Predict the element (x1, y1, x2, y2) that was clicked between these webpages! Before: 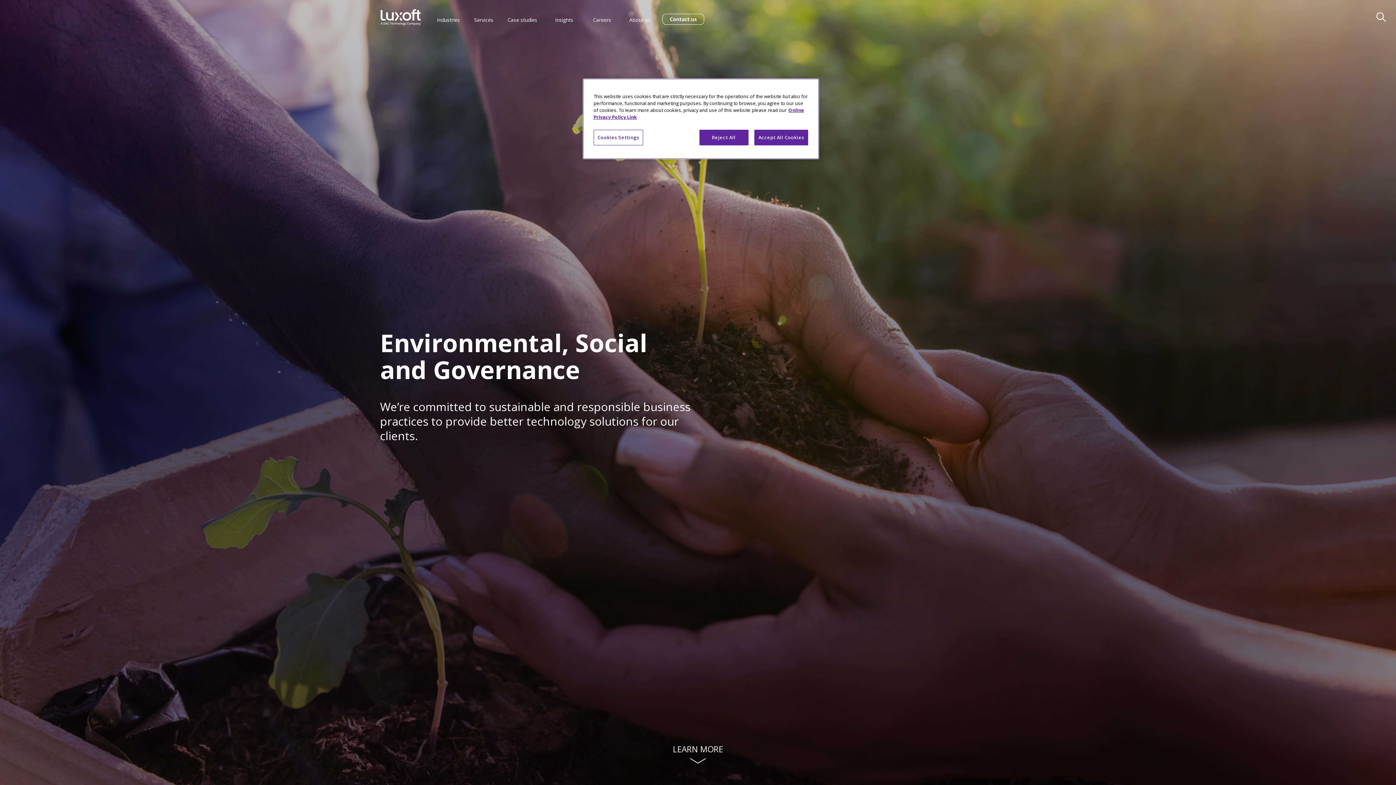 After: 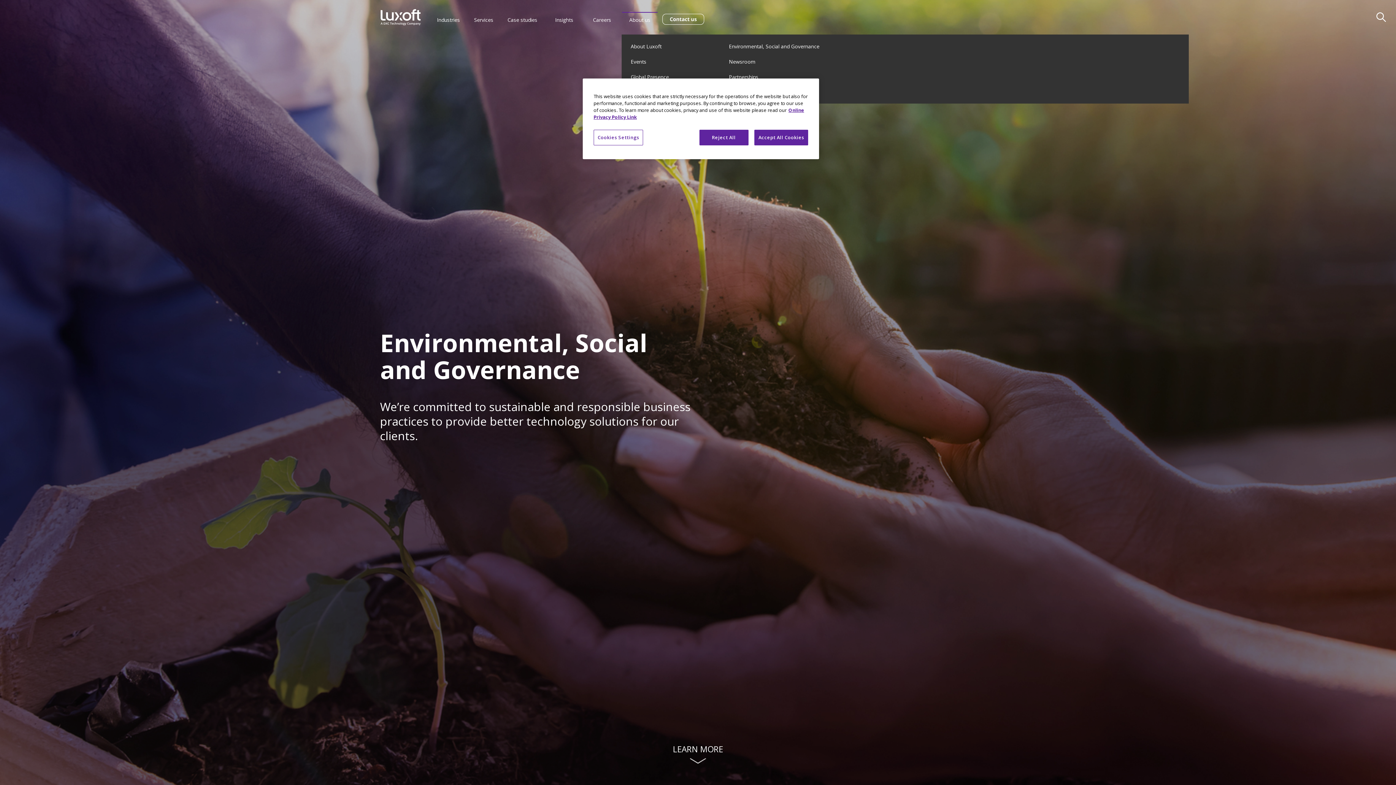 Action: label: About us bbox: (622, 12, 657, 34)